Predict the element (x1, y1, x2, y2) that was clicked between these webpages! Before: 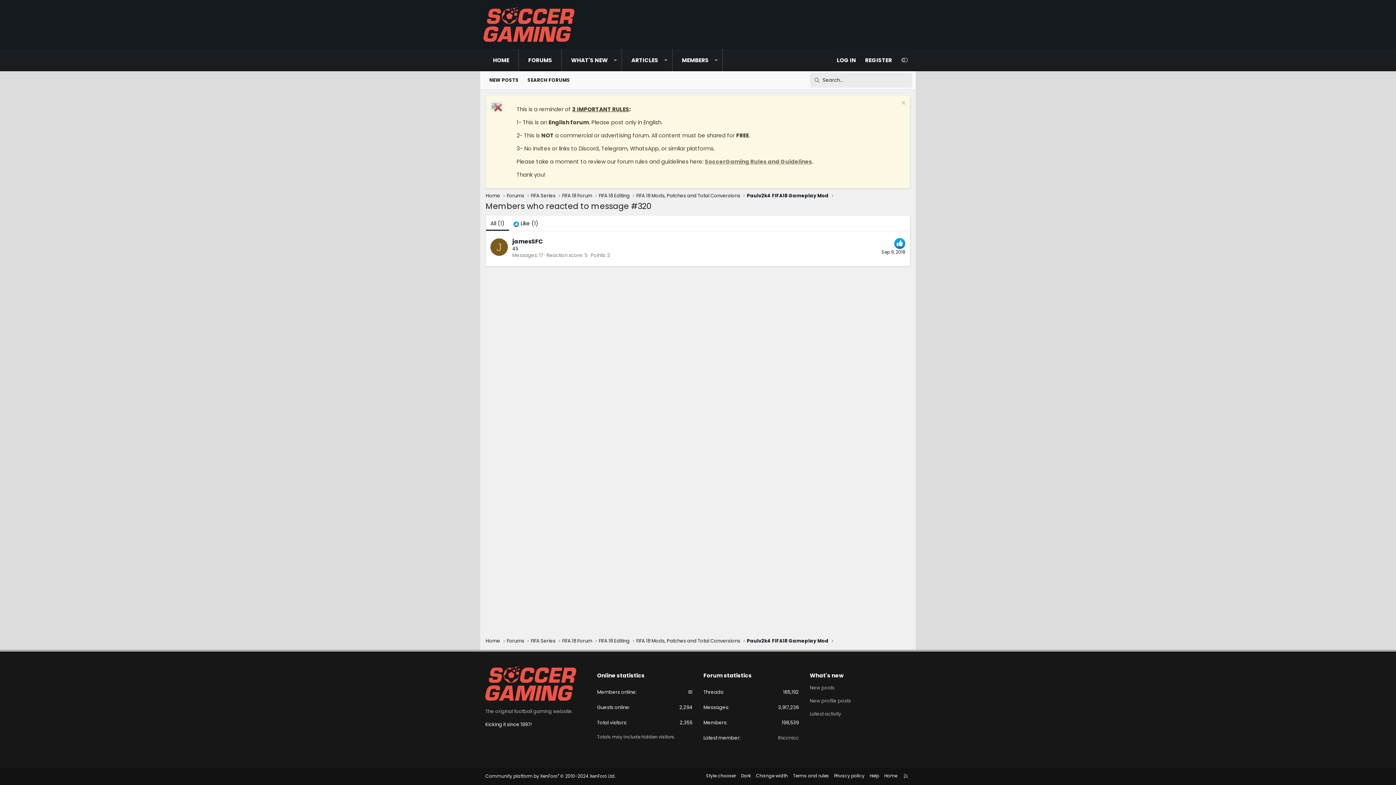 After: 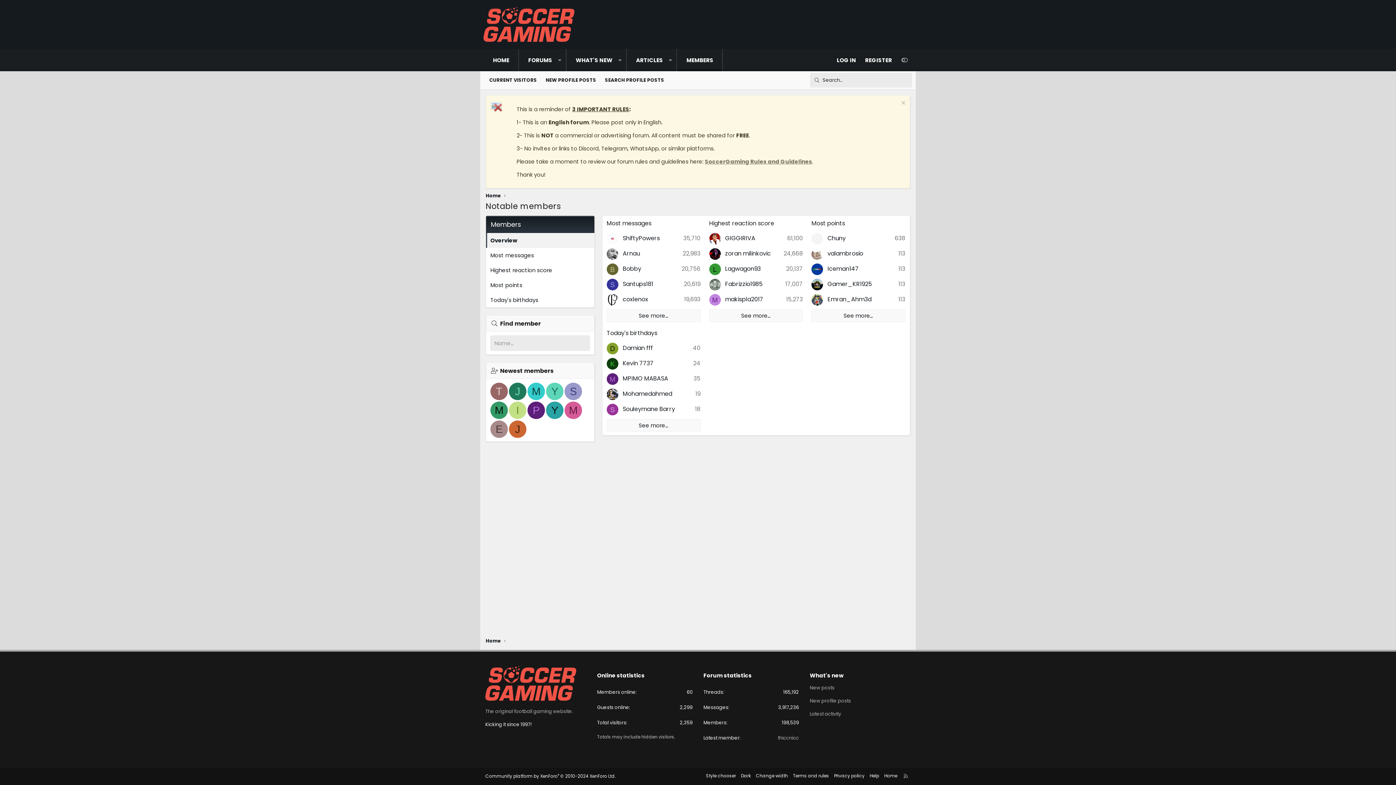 Action: label: MEMBERS bbox: (672, 49, 710, 71)